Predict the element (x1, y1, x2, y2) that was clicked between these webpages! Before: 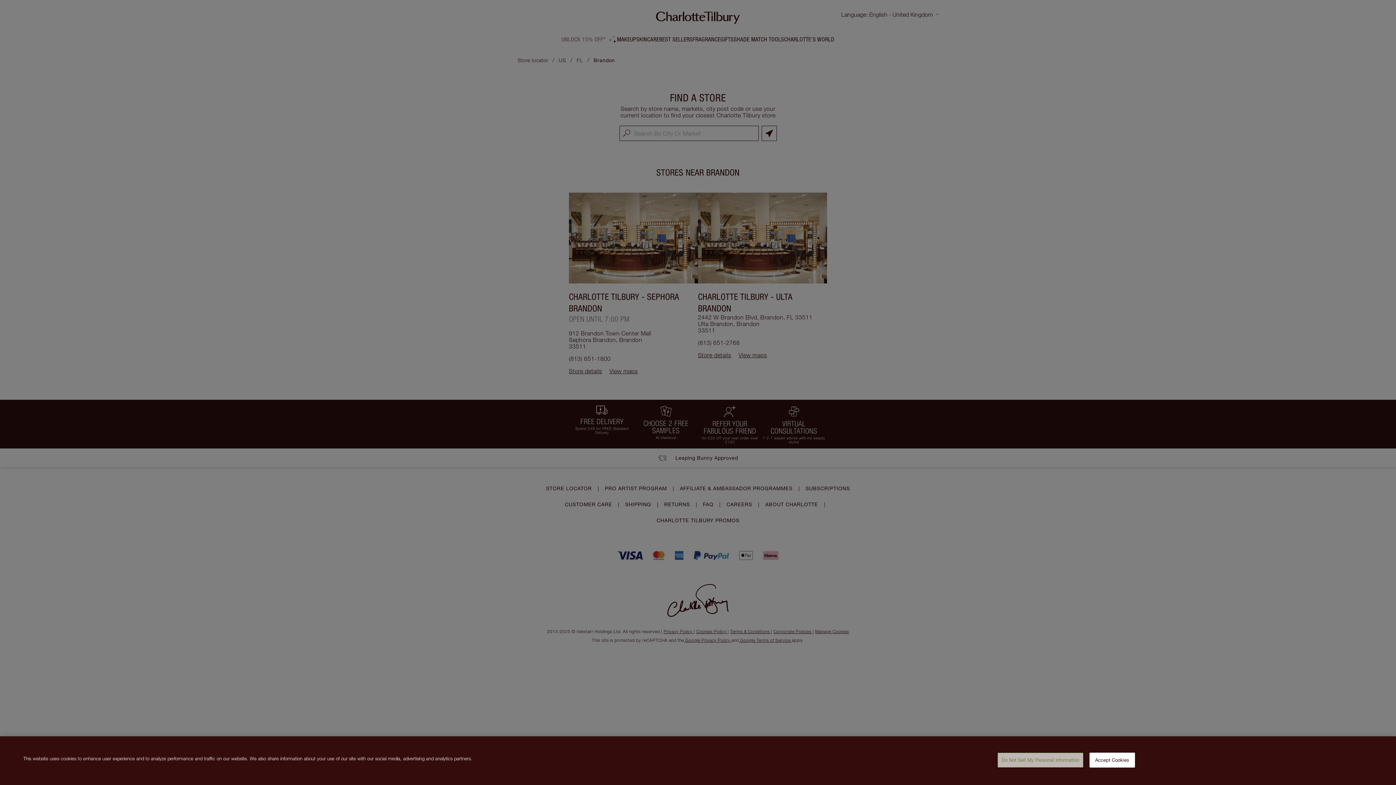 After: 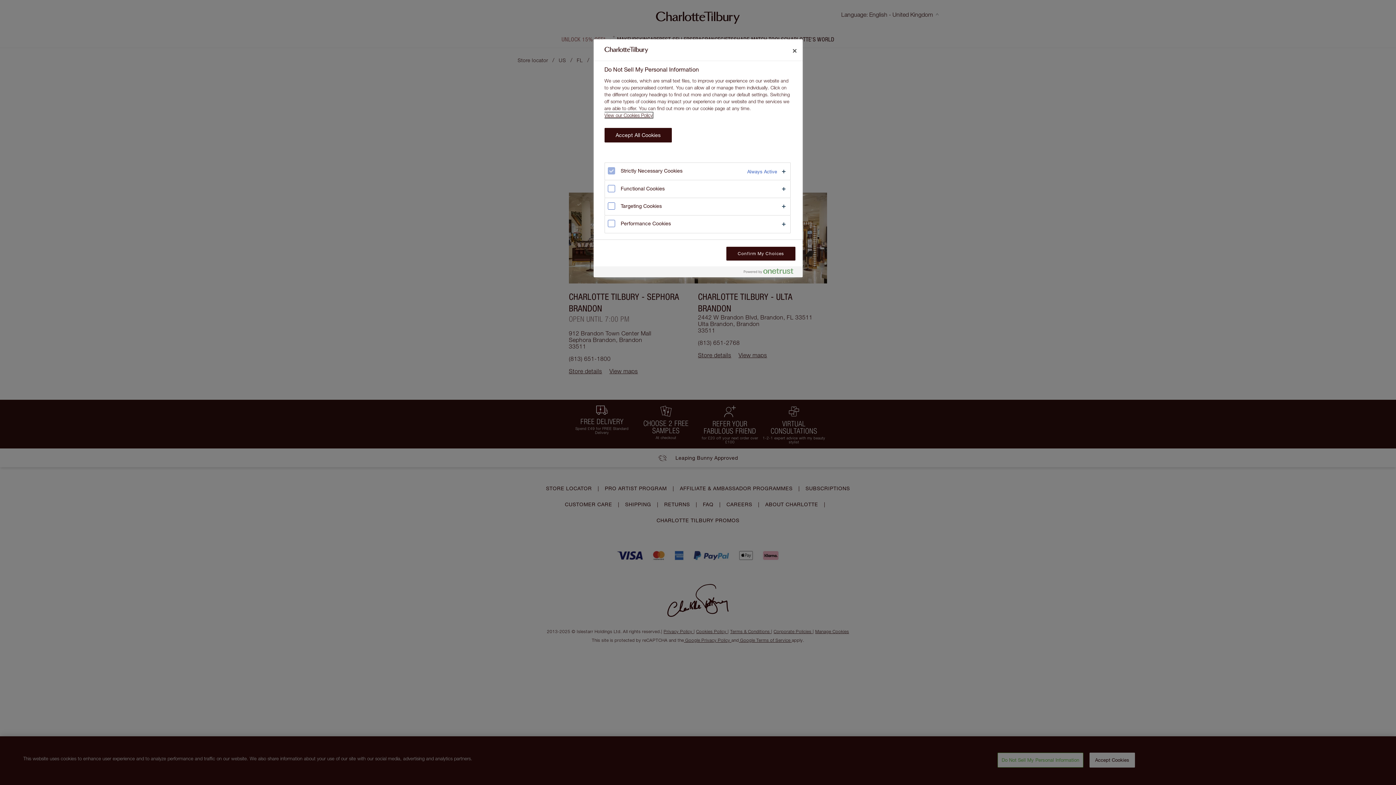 Action: bbox: (997, 753, 1083, 768) label: Do Not Sell My Personal Information